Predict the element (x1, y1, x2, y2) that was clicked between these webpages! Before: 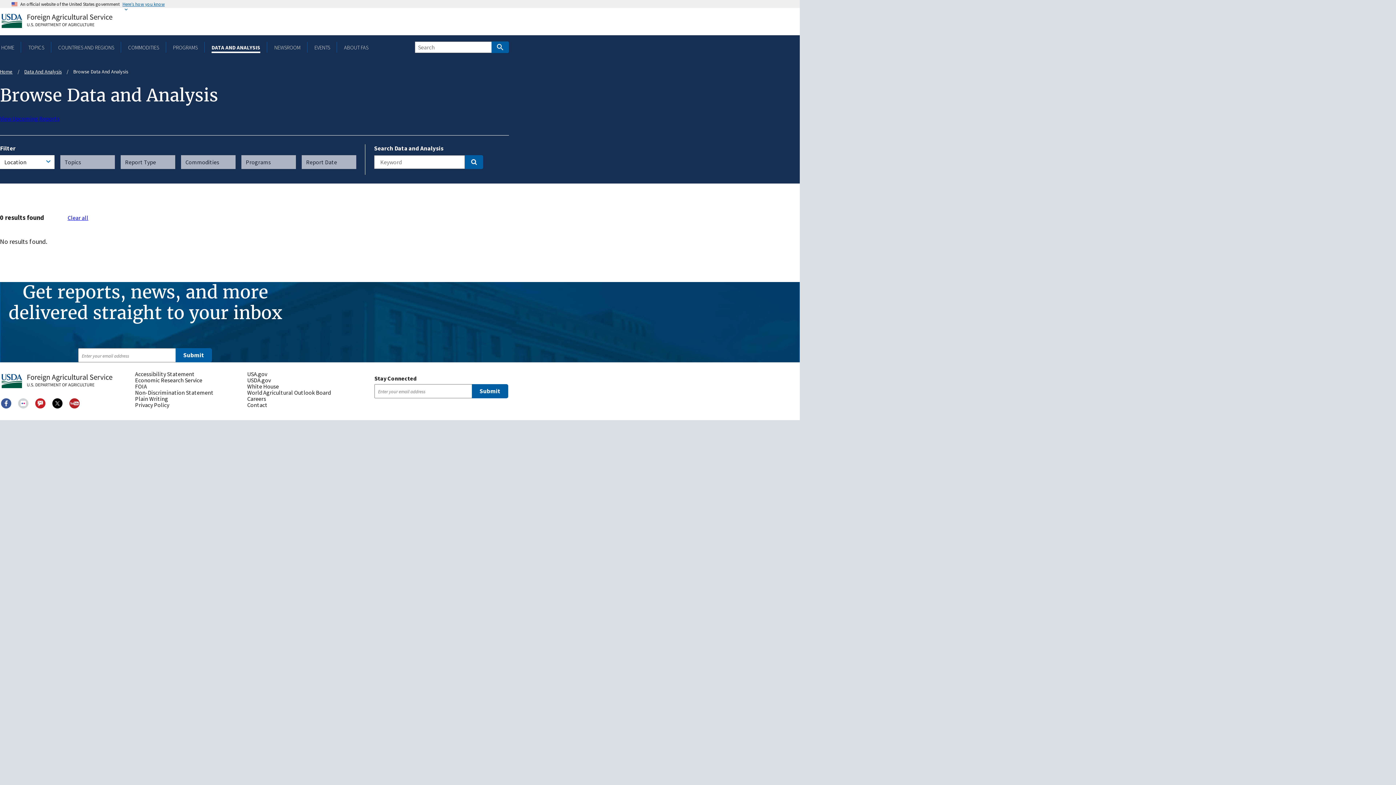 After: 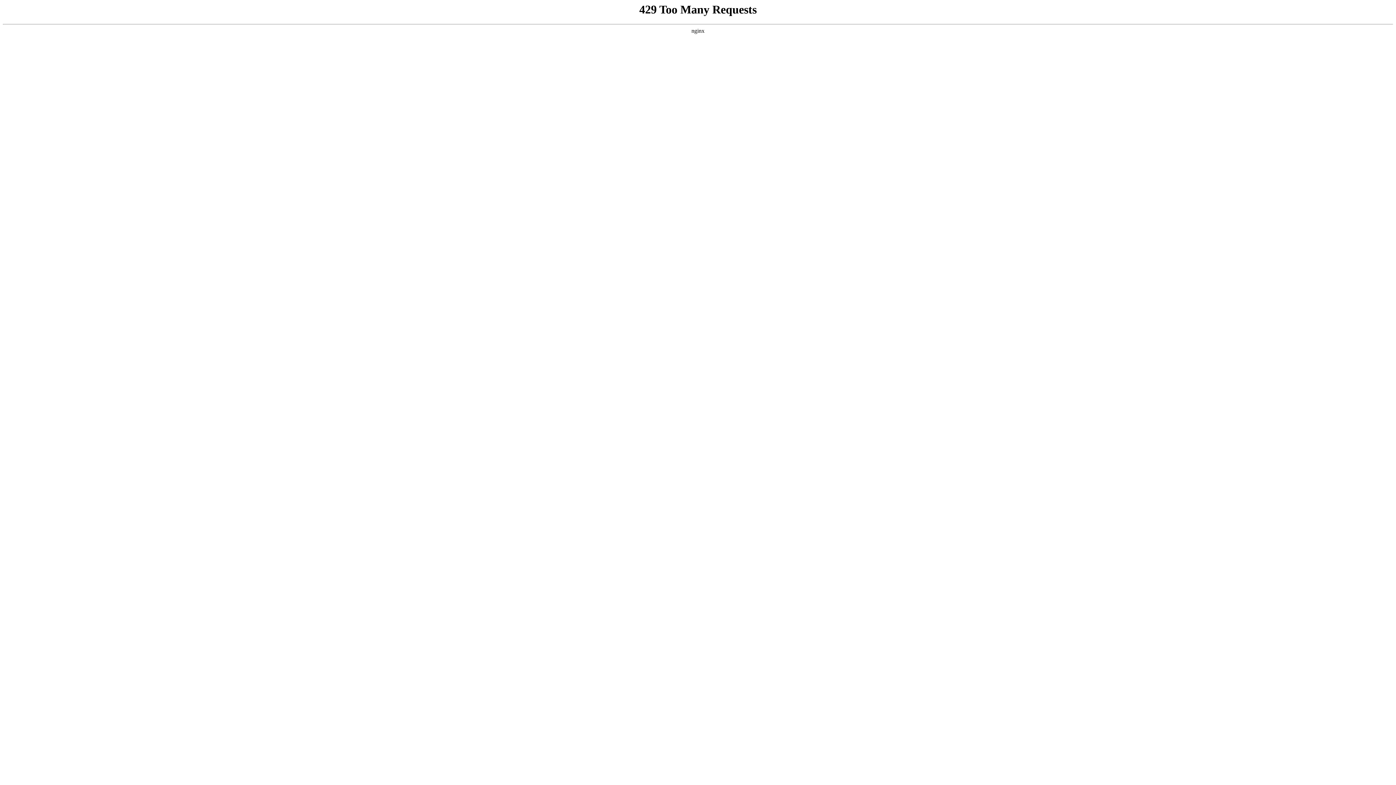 Action: label: White House bbox: (247, 383, 353, 389)